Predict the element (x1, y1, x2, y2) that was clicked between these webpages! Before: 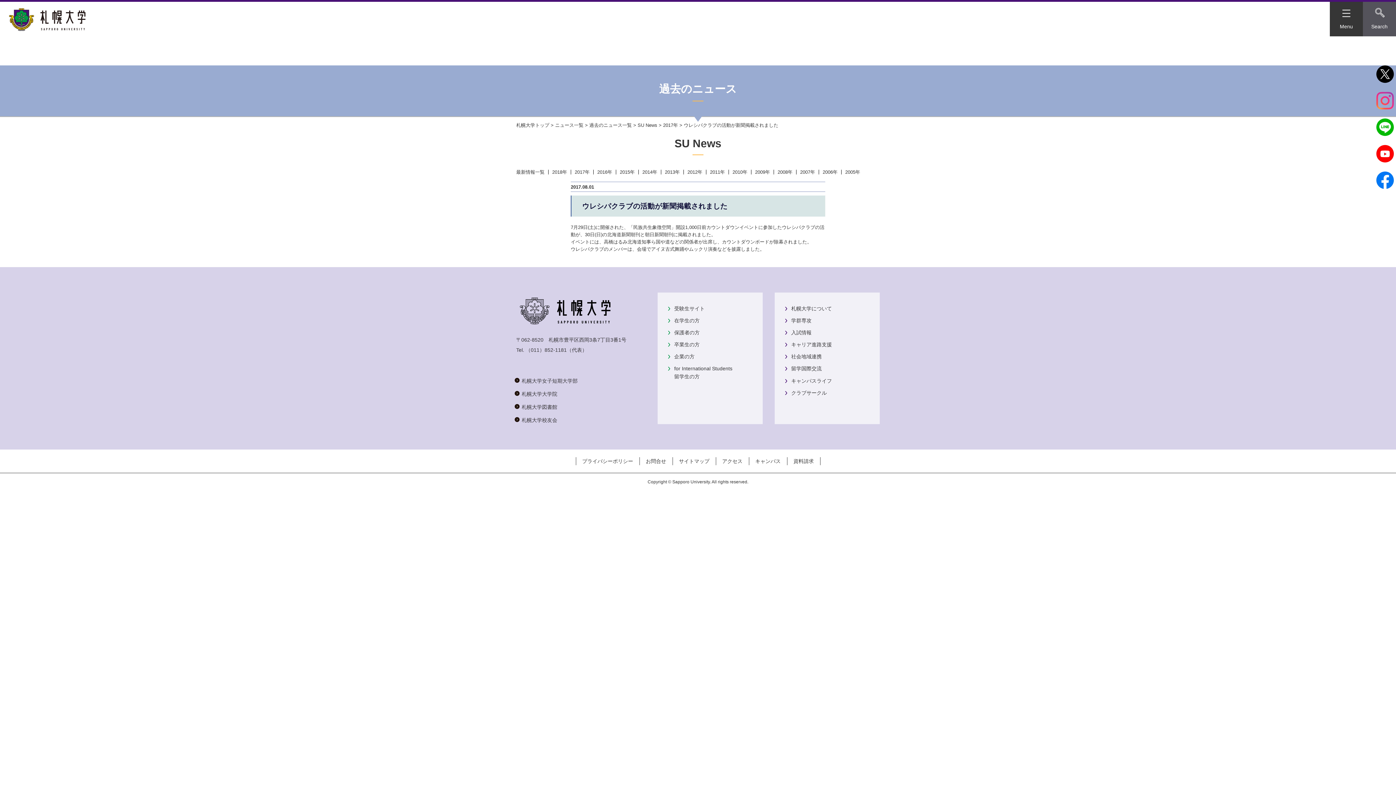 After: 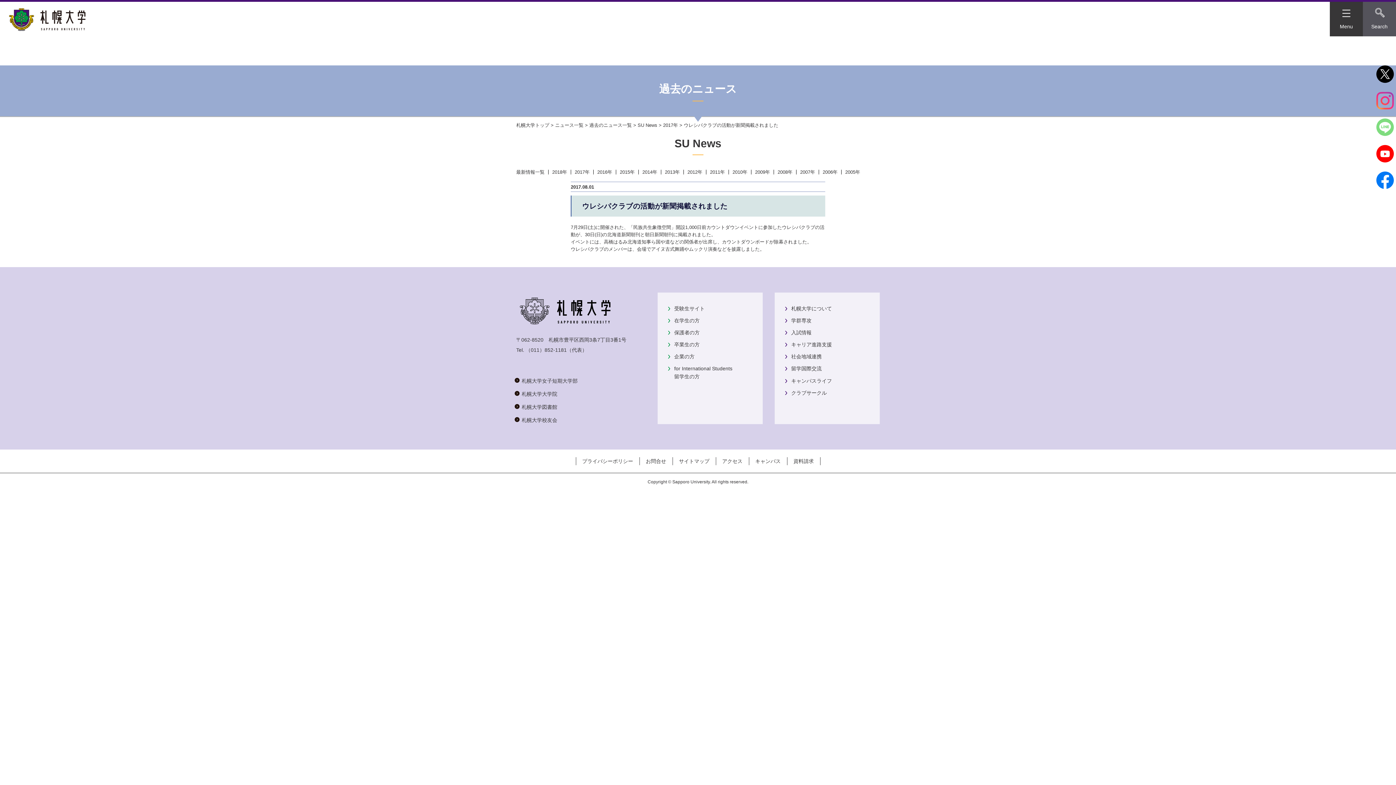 Action: bbox: (1376, 129, 1394, 134)